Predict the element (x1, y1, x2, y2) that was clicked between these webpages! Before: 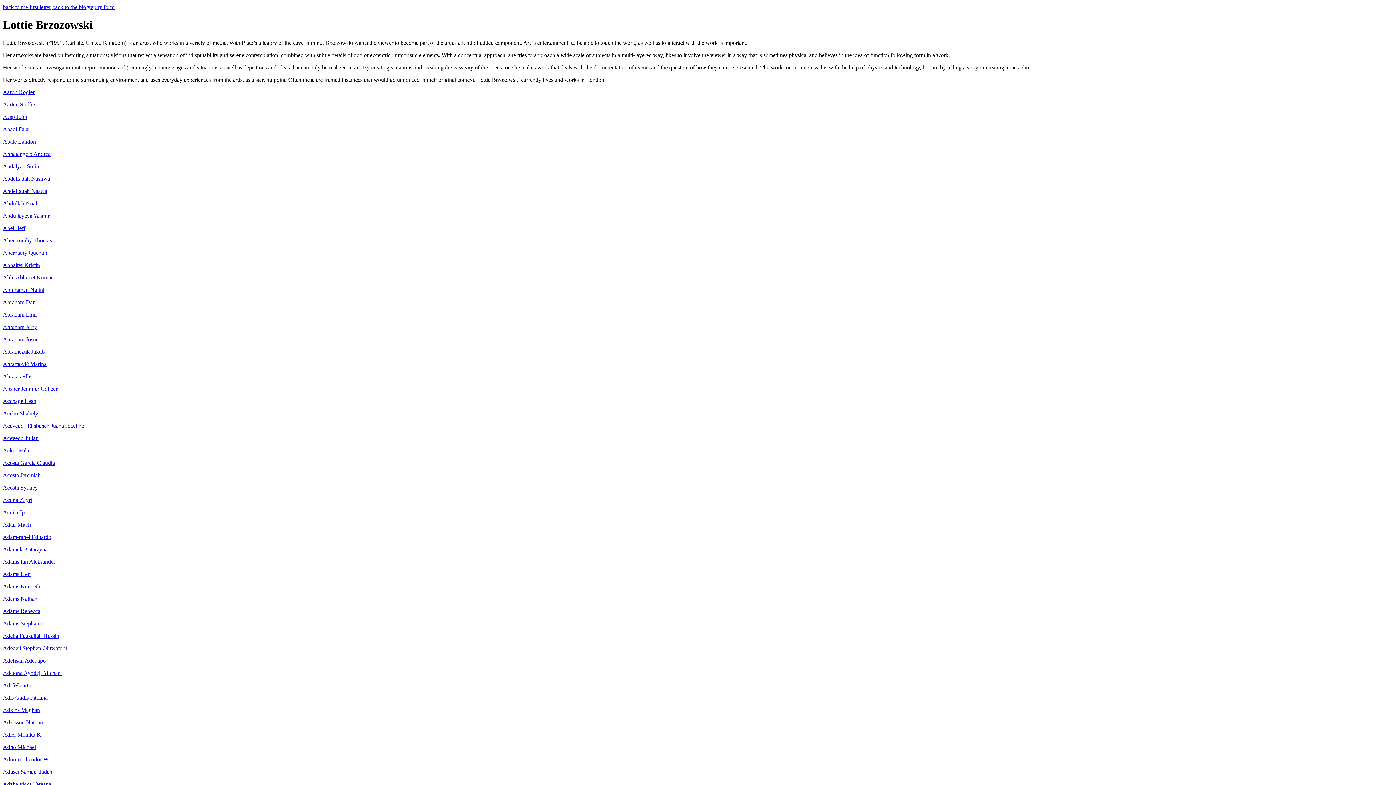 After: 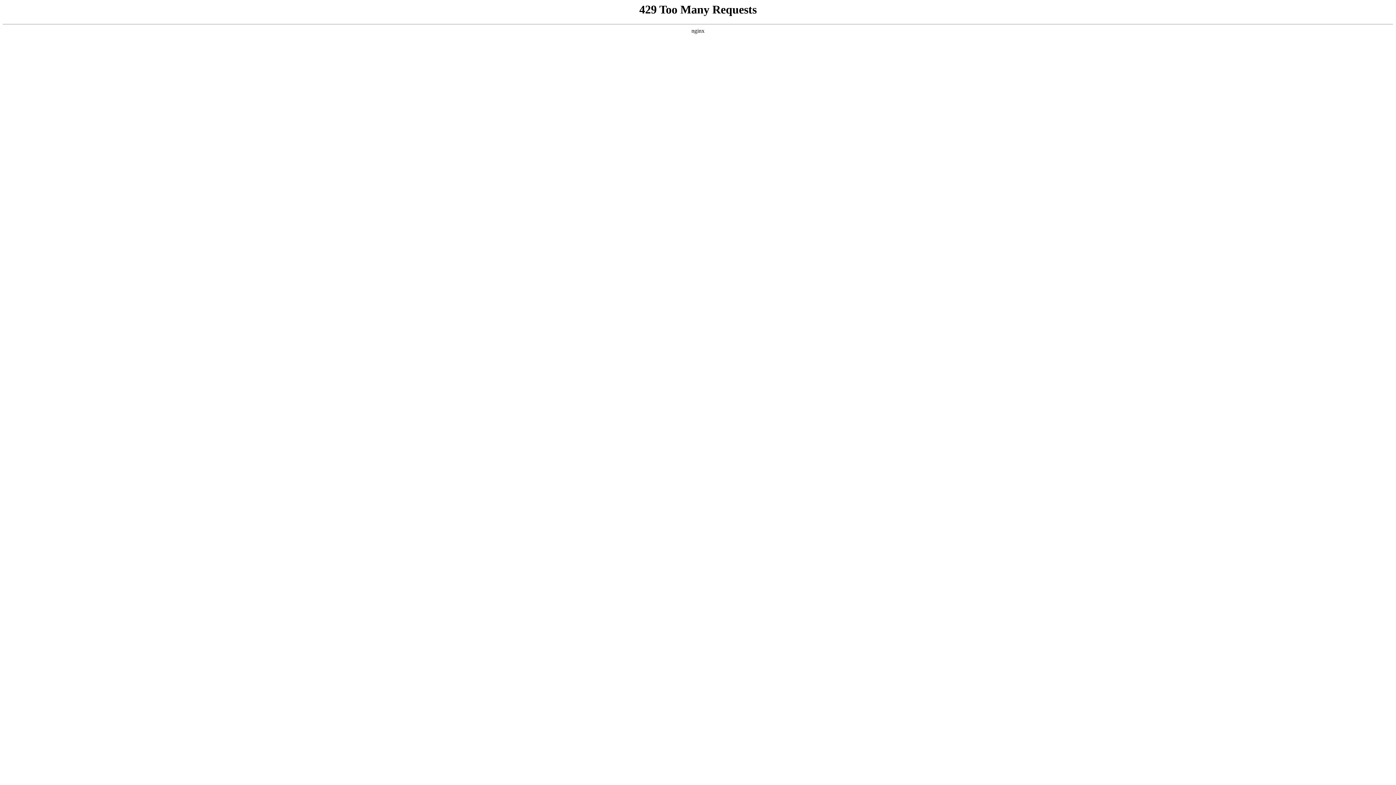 Action: label: Adeba Fauzallah Hussin bbox: (2, 633, 59, 639)